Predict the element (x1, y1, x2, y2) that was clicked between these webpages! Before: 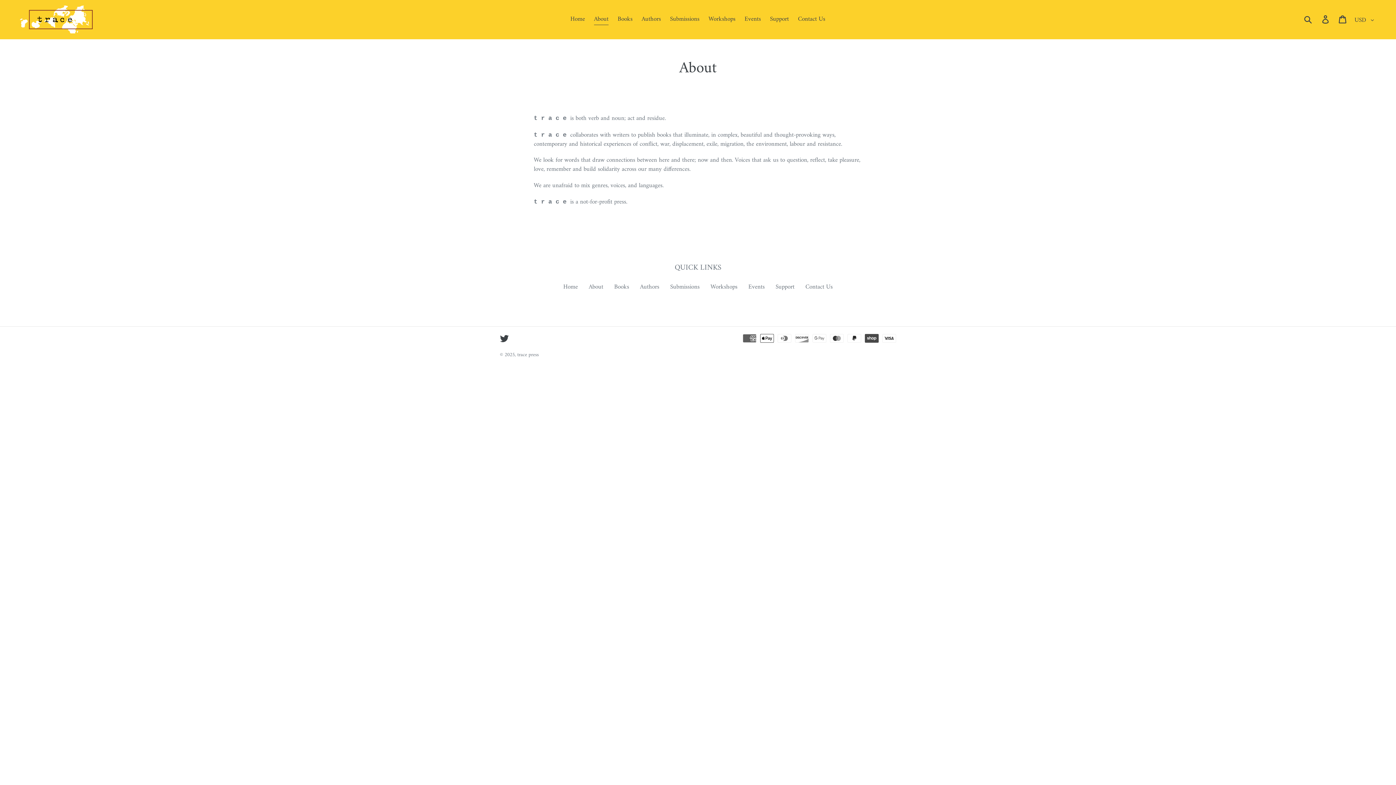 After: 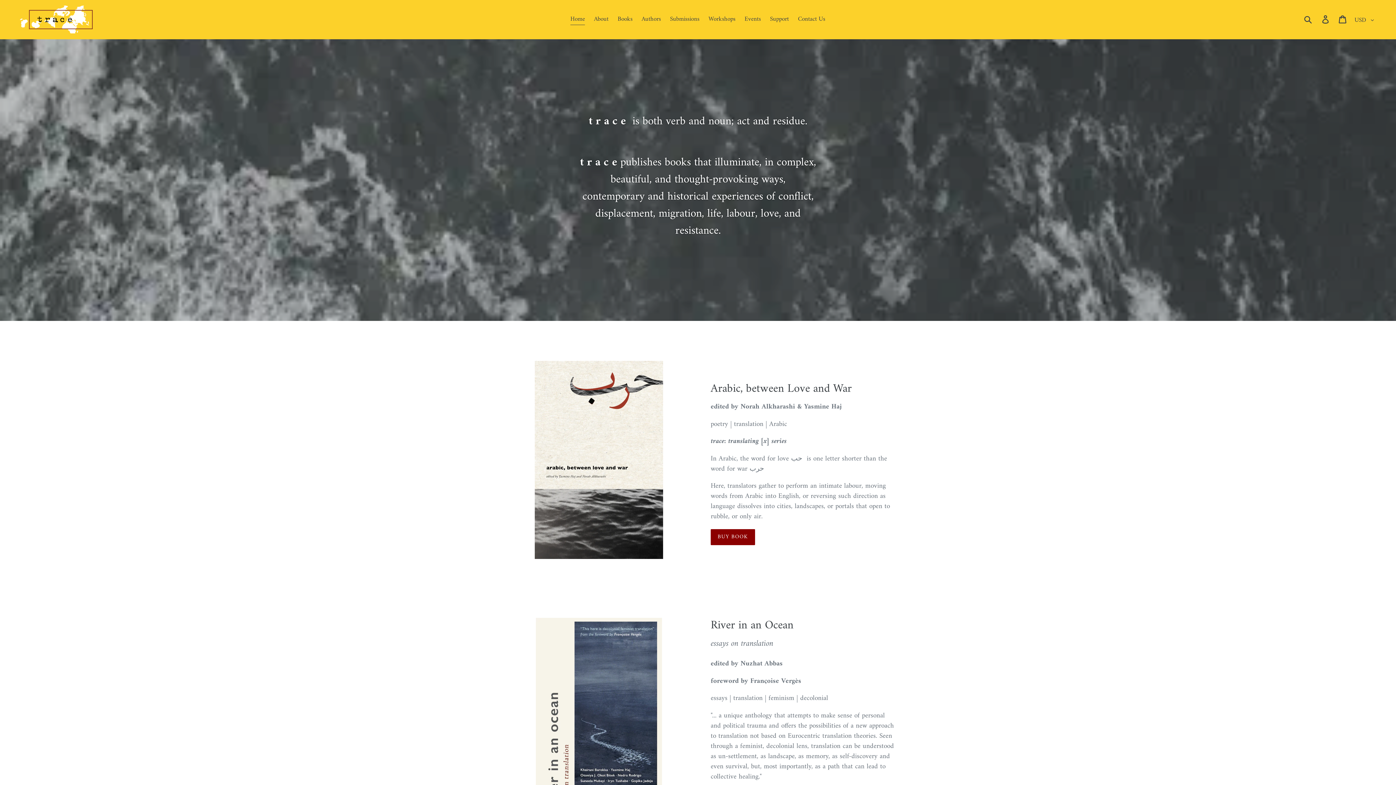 Action: label: Home bbox: (563, 281, 578, 292)